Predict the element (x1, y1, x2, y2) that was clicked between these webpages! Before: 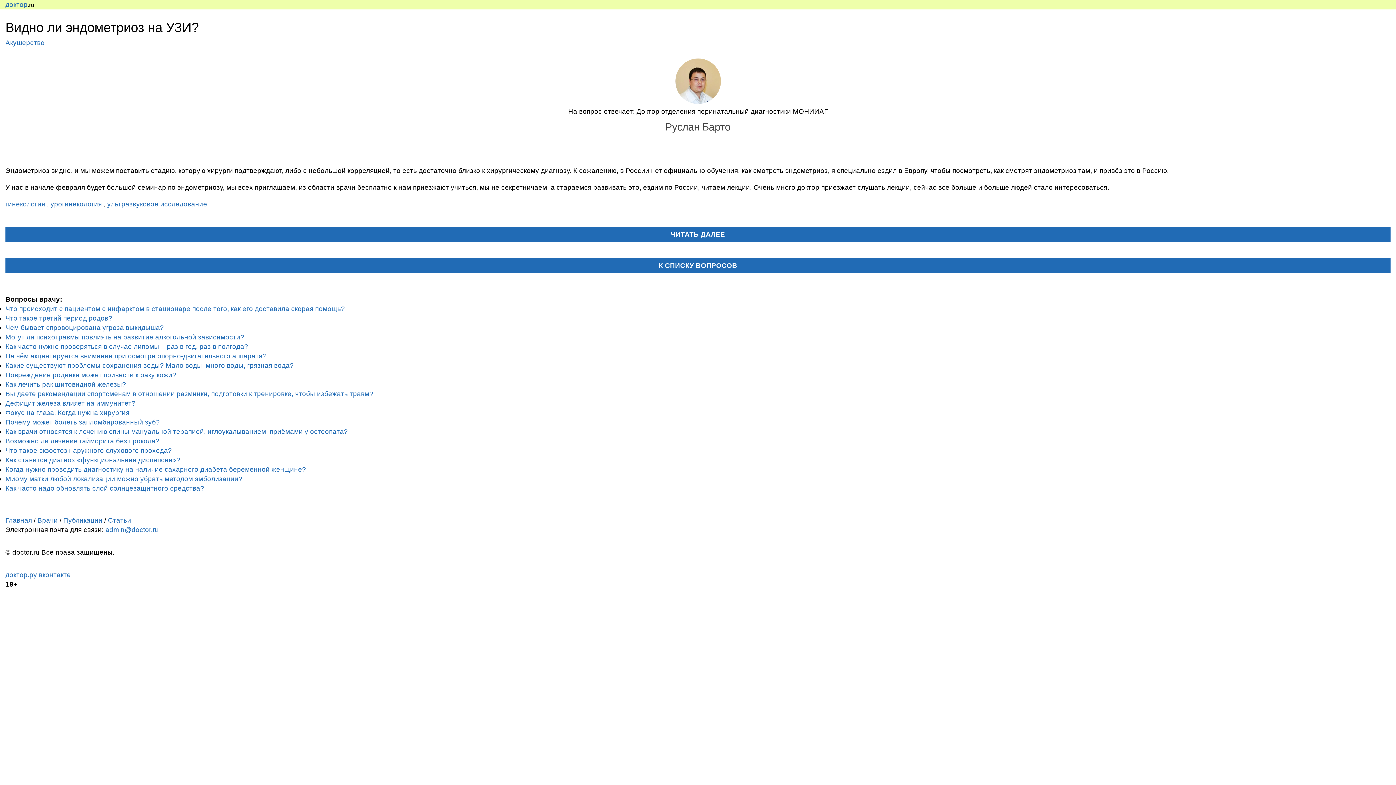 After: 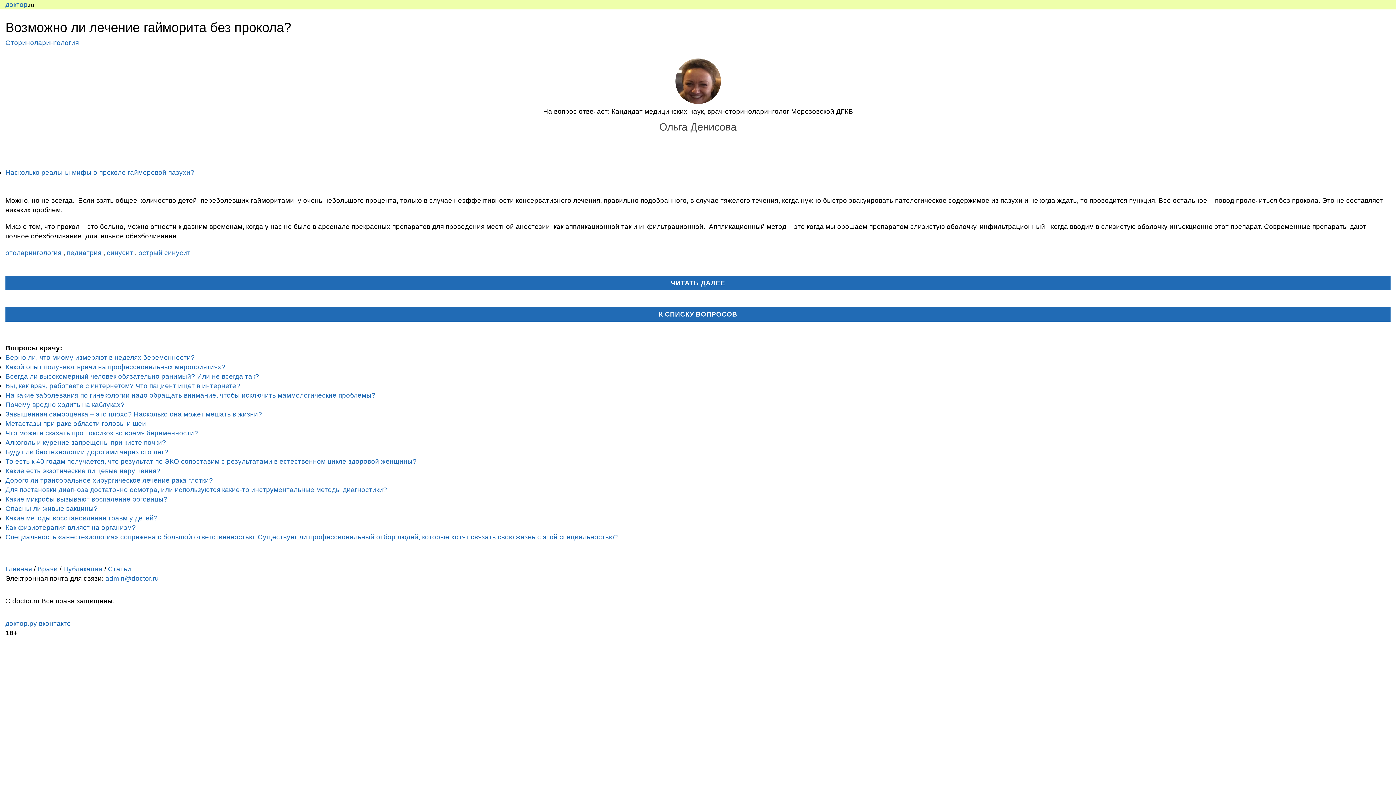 Action: label: Возможно ли лечение гайморита без прокола? bbox: (5, 437, 159, 445)